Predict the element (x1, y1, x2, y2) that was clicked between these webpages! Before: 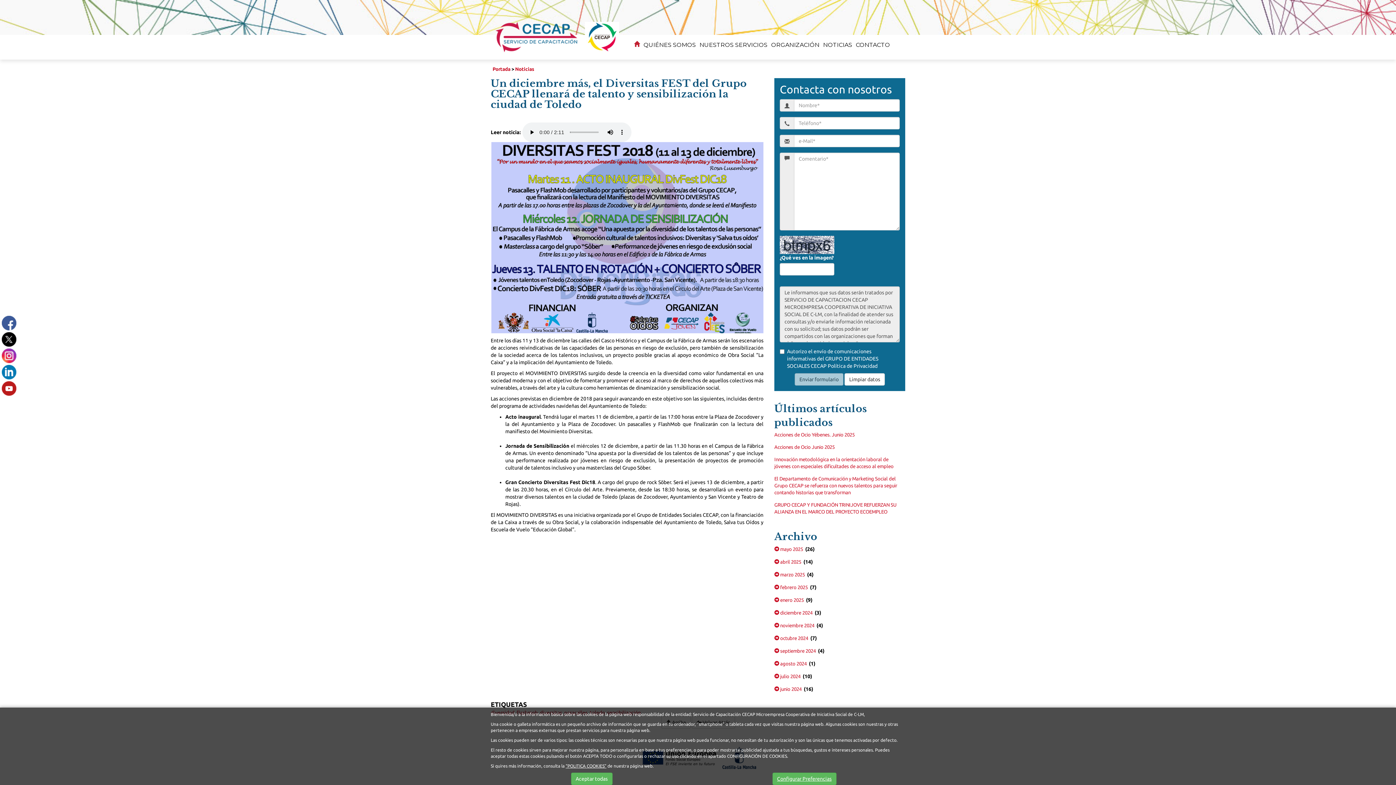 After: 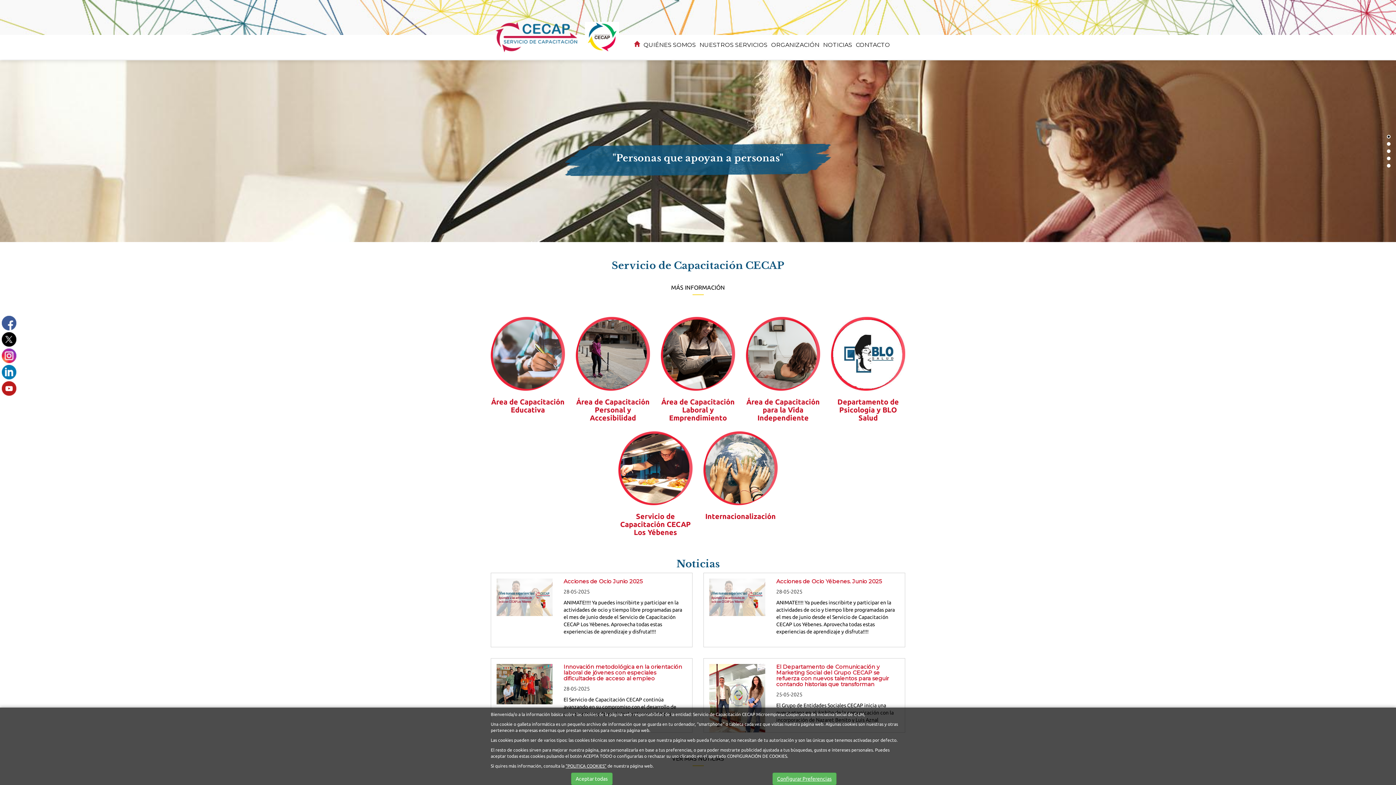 Action: bbox: (490, 33, 584, 39)